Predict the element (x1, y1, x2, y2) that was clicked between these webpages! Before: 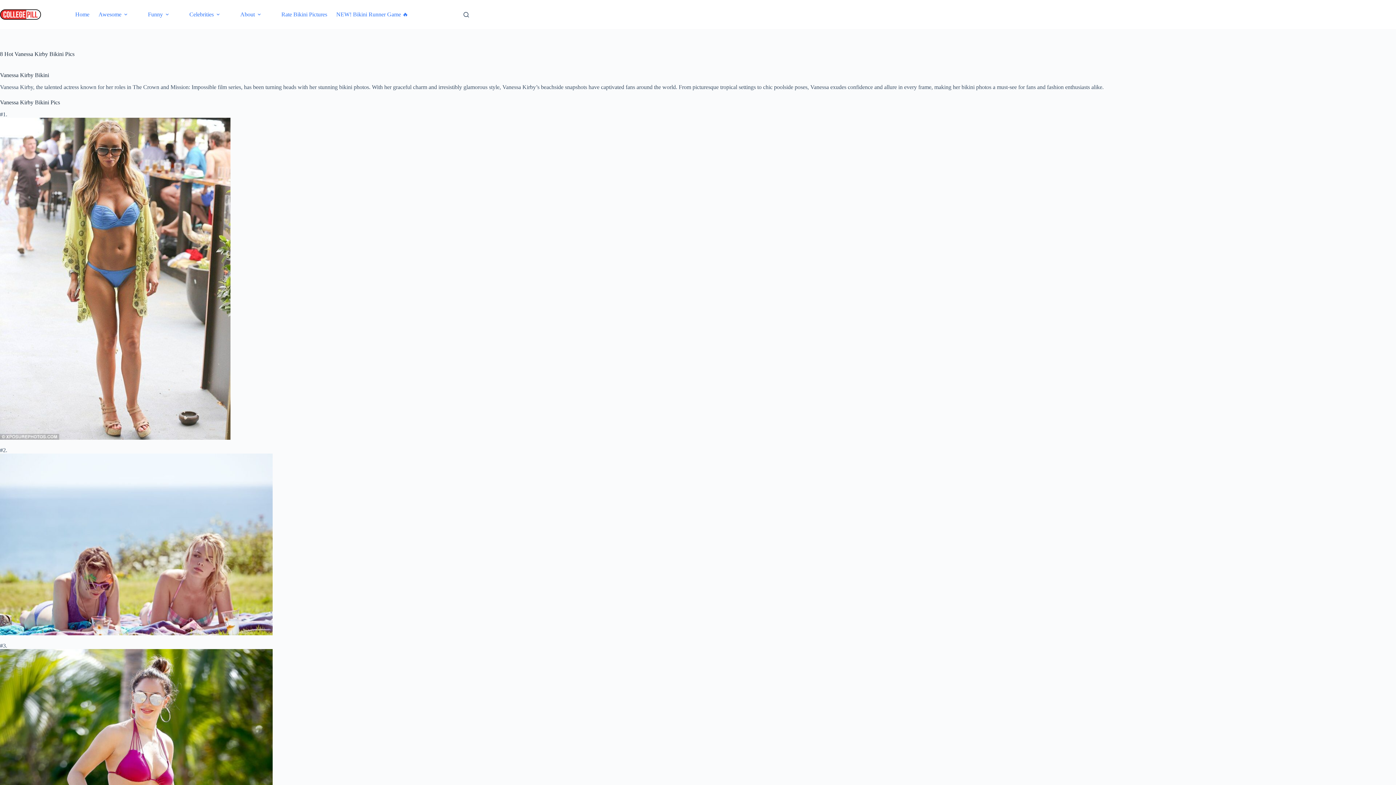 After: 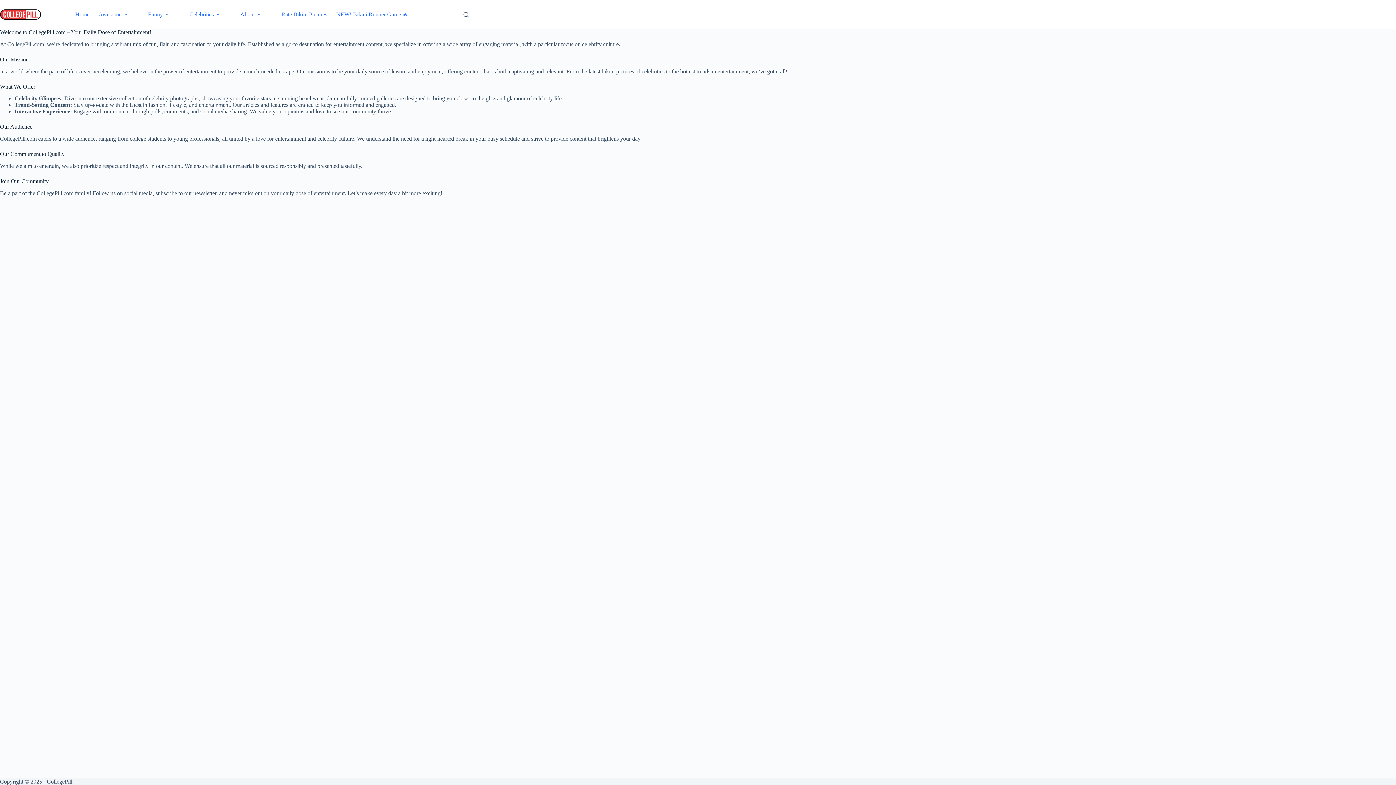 Action: bbox: (235, 0, 268, 29) label: About